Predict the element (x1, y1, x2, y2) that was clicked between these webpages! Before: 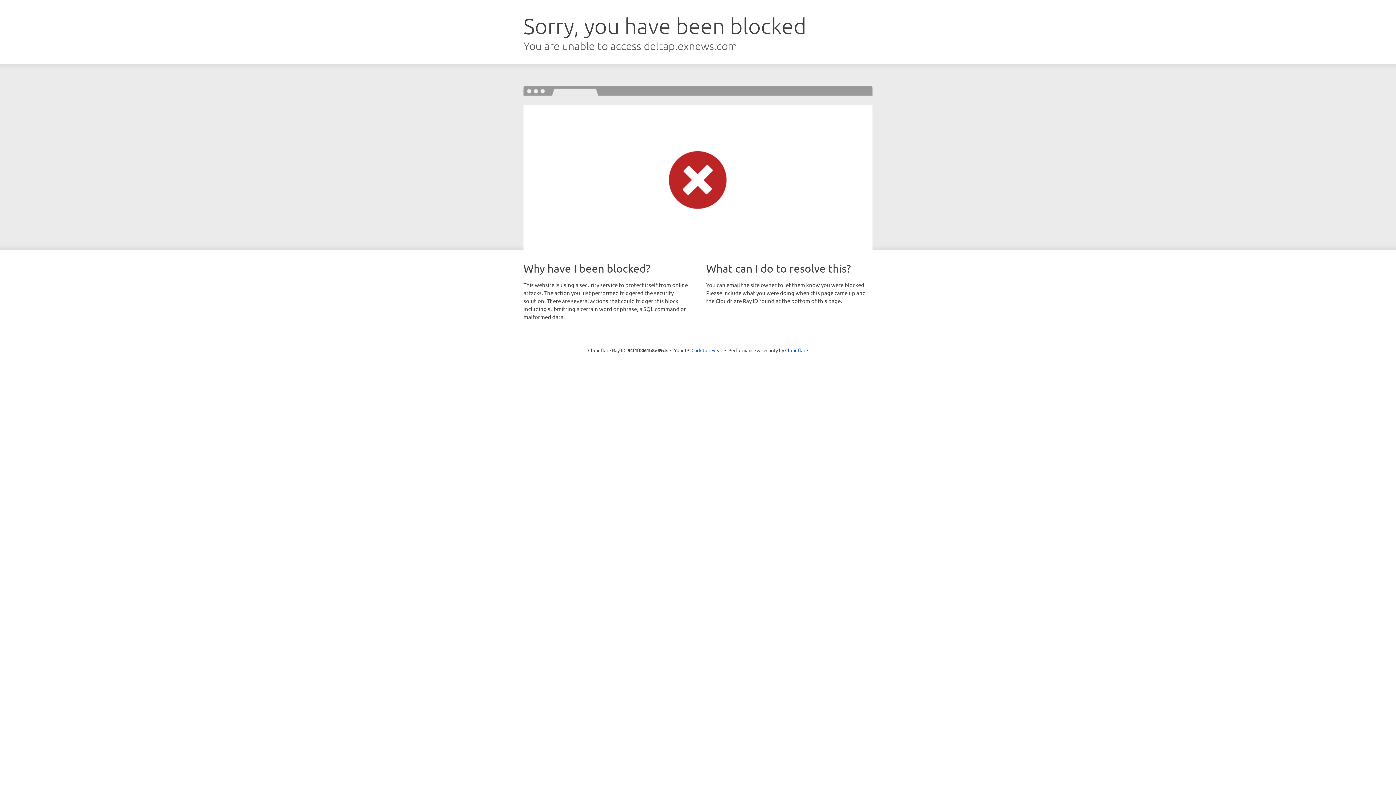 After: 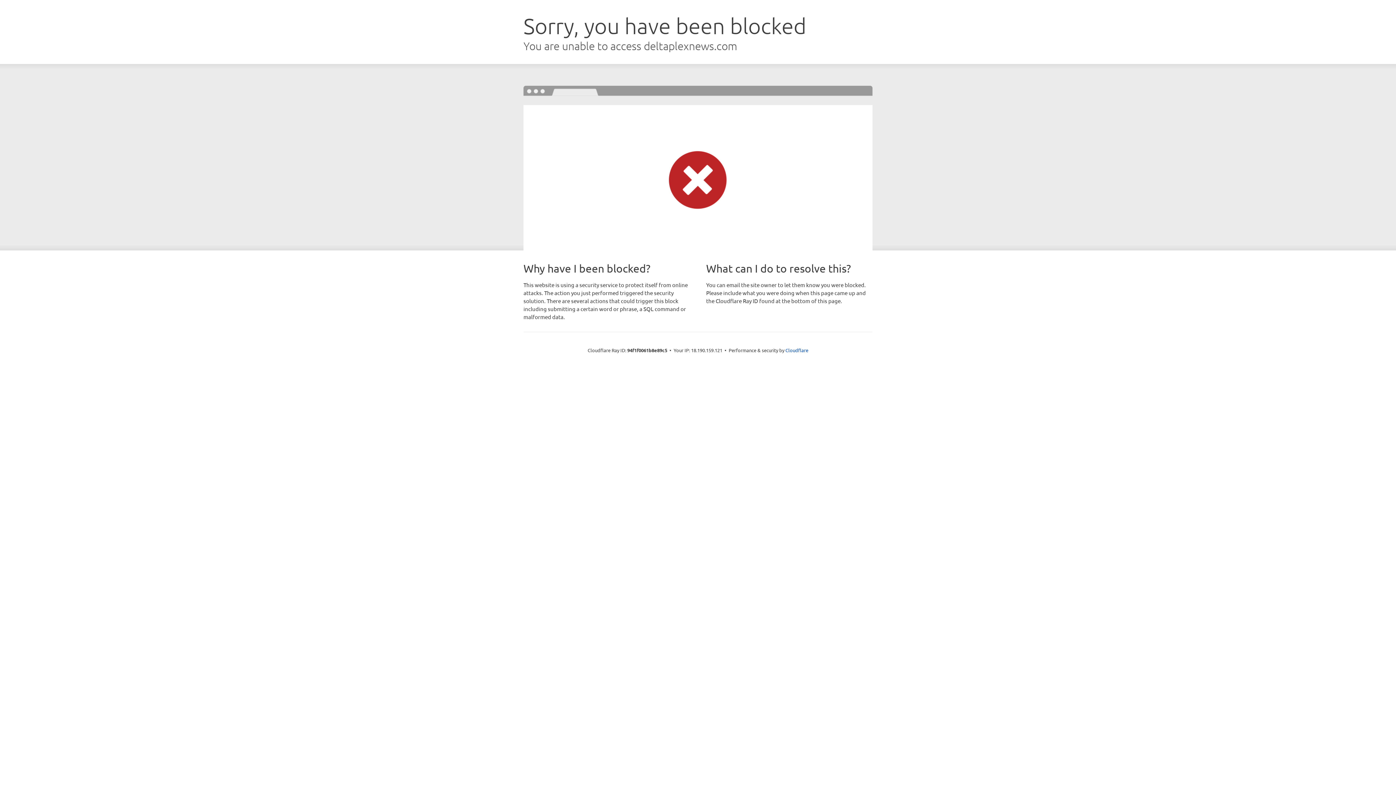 Action: bbox: (691, 346, 722, 353) label: Click to reveal